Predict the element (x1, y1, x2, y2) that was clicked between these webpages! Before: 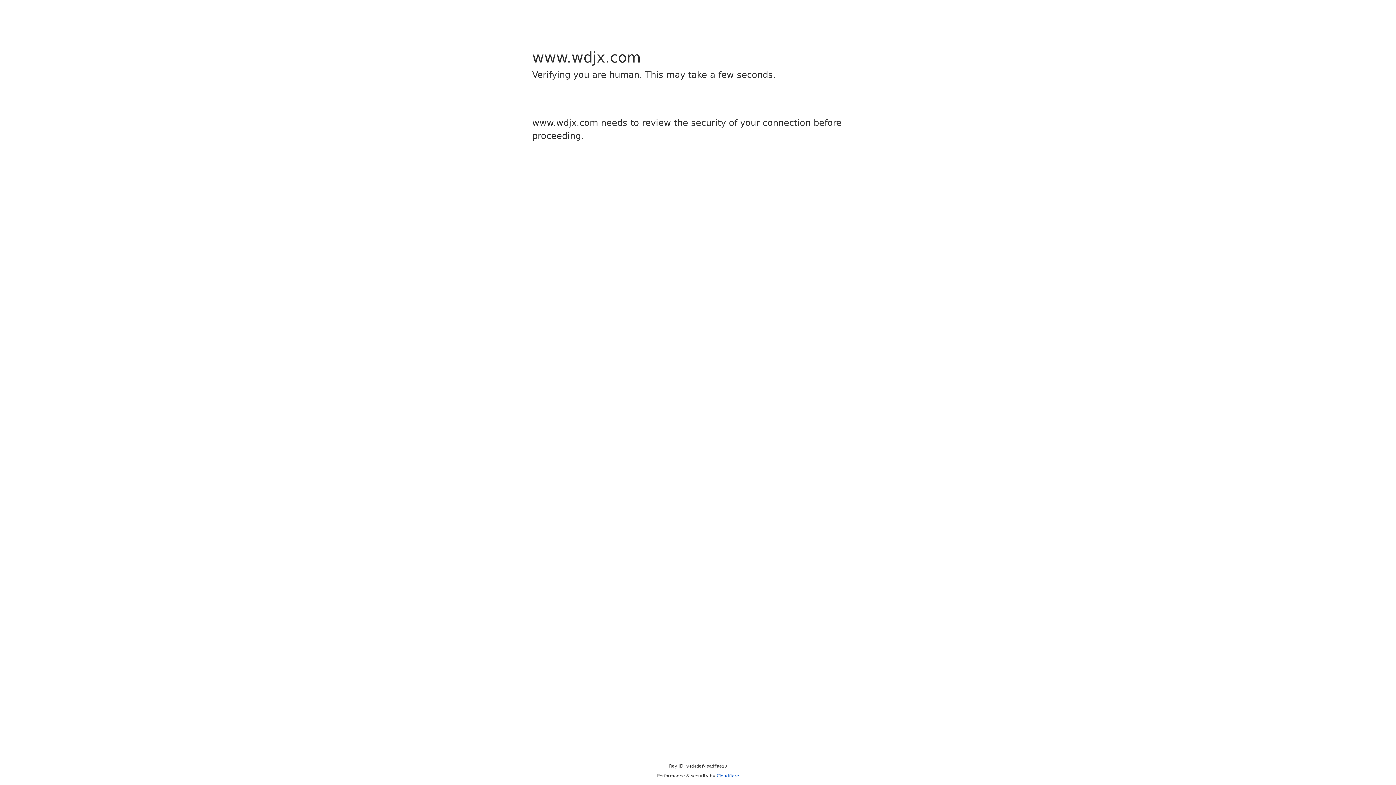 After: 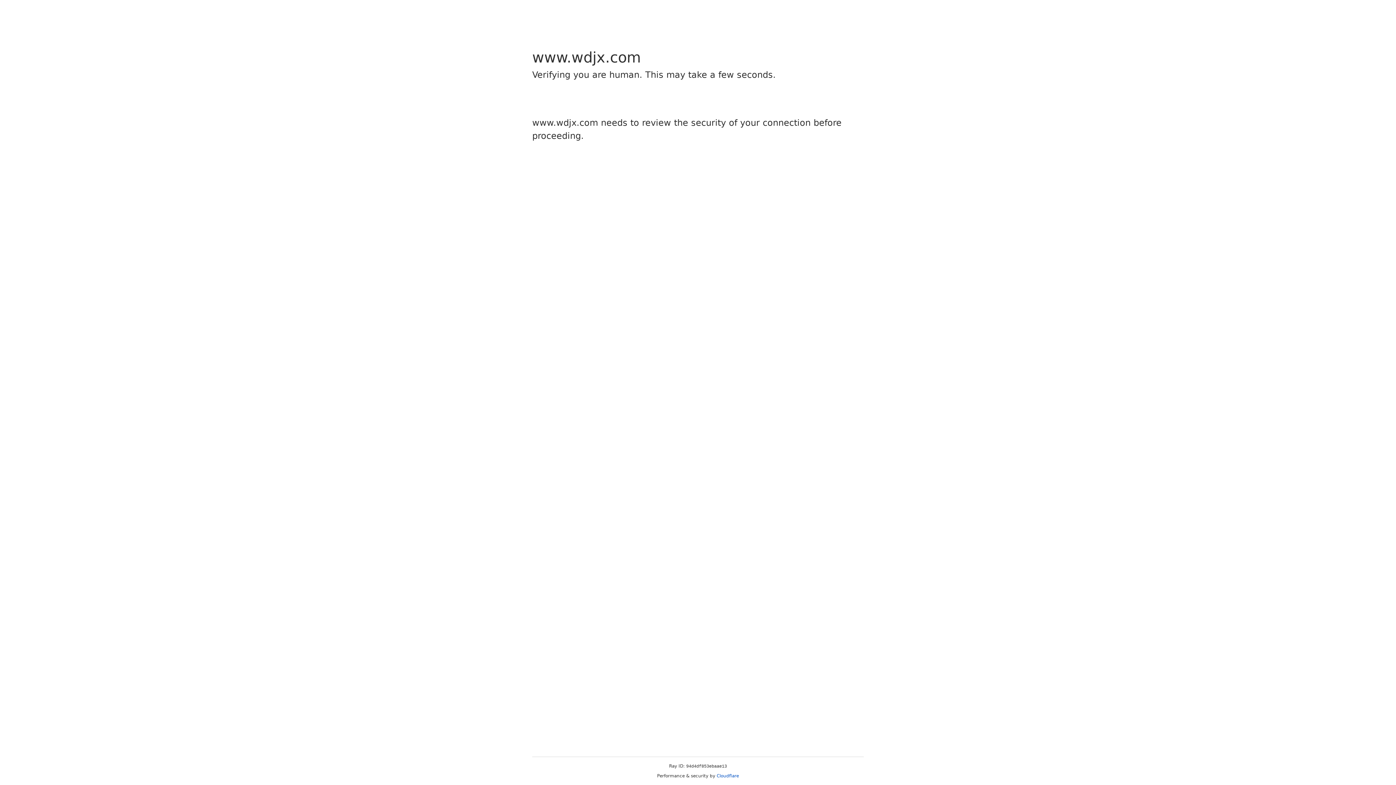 Action: label: Cloudflare bbox: (716, 773, 739, 778)